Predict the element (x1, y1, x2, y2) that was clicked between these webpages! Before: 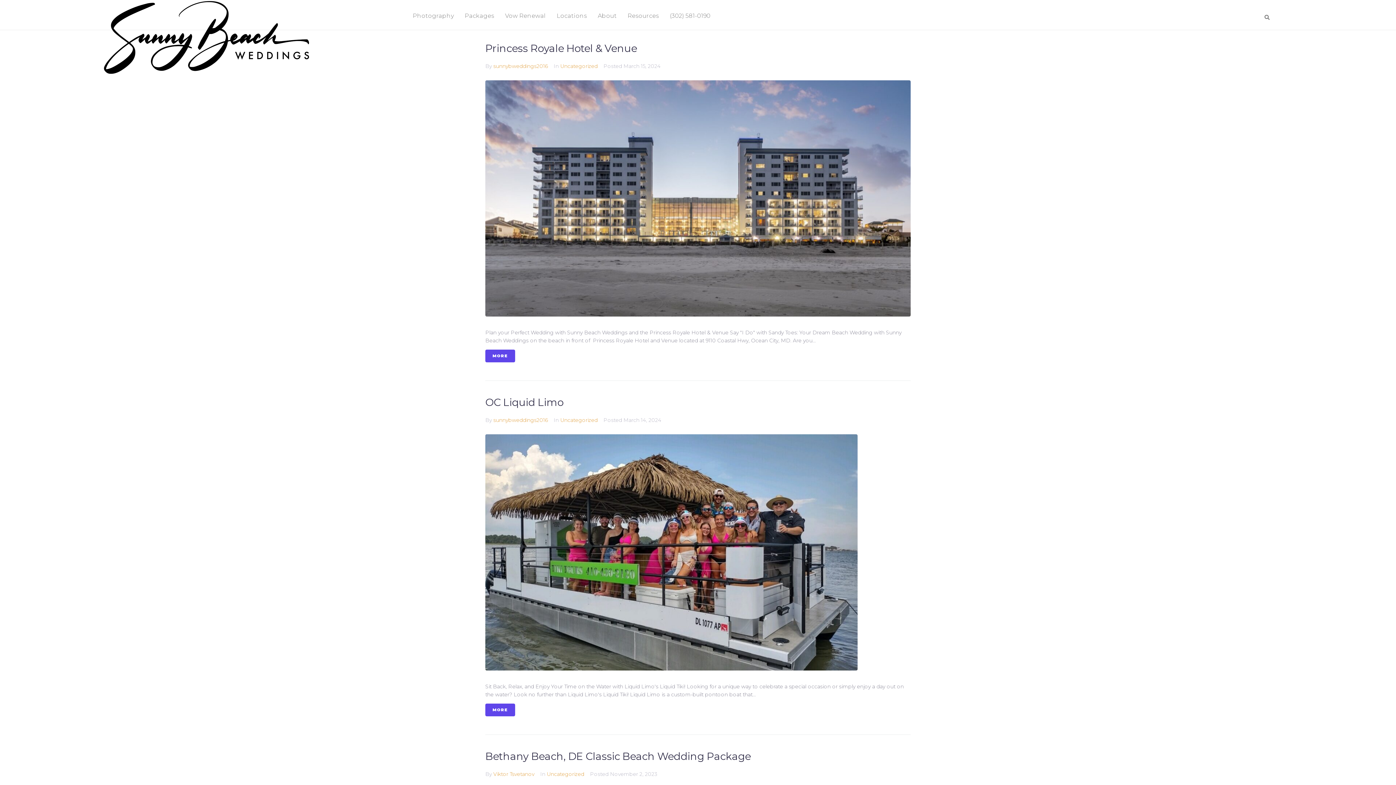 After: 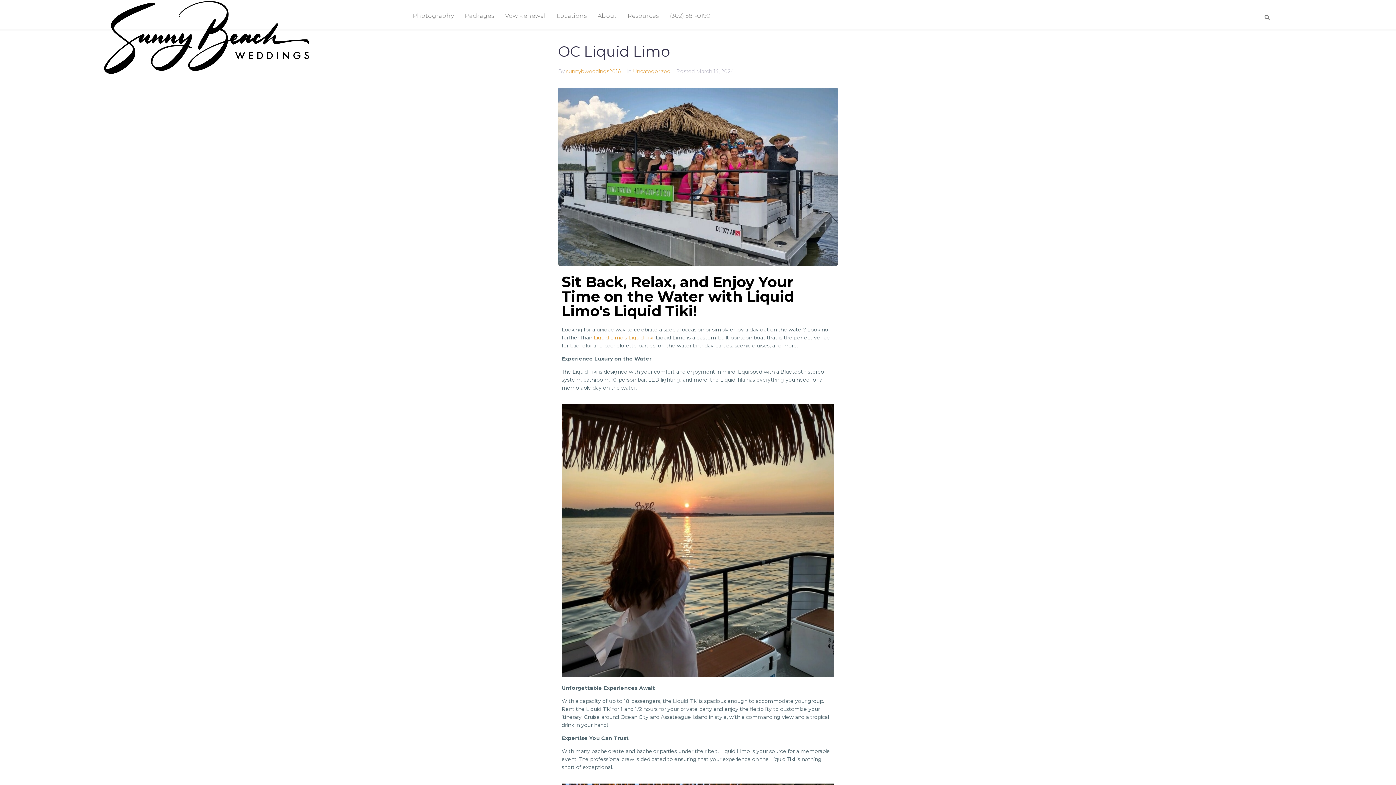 Action: label: MORE bbox: (485, 704, 515, 716)